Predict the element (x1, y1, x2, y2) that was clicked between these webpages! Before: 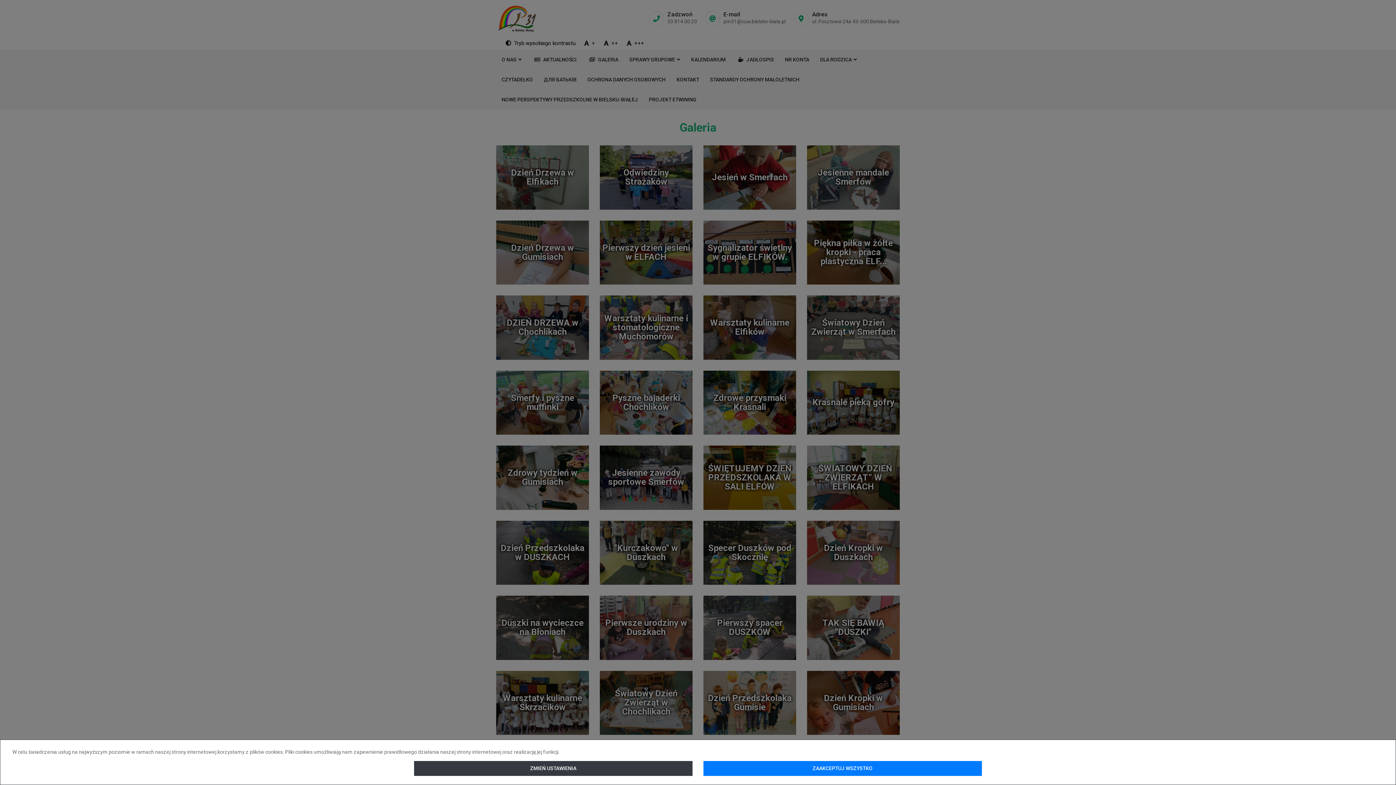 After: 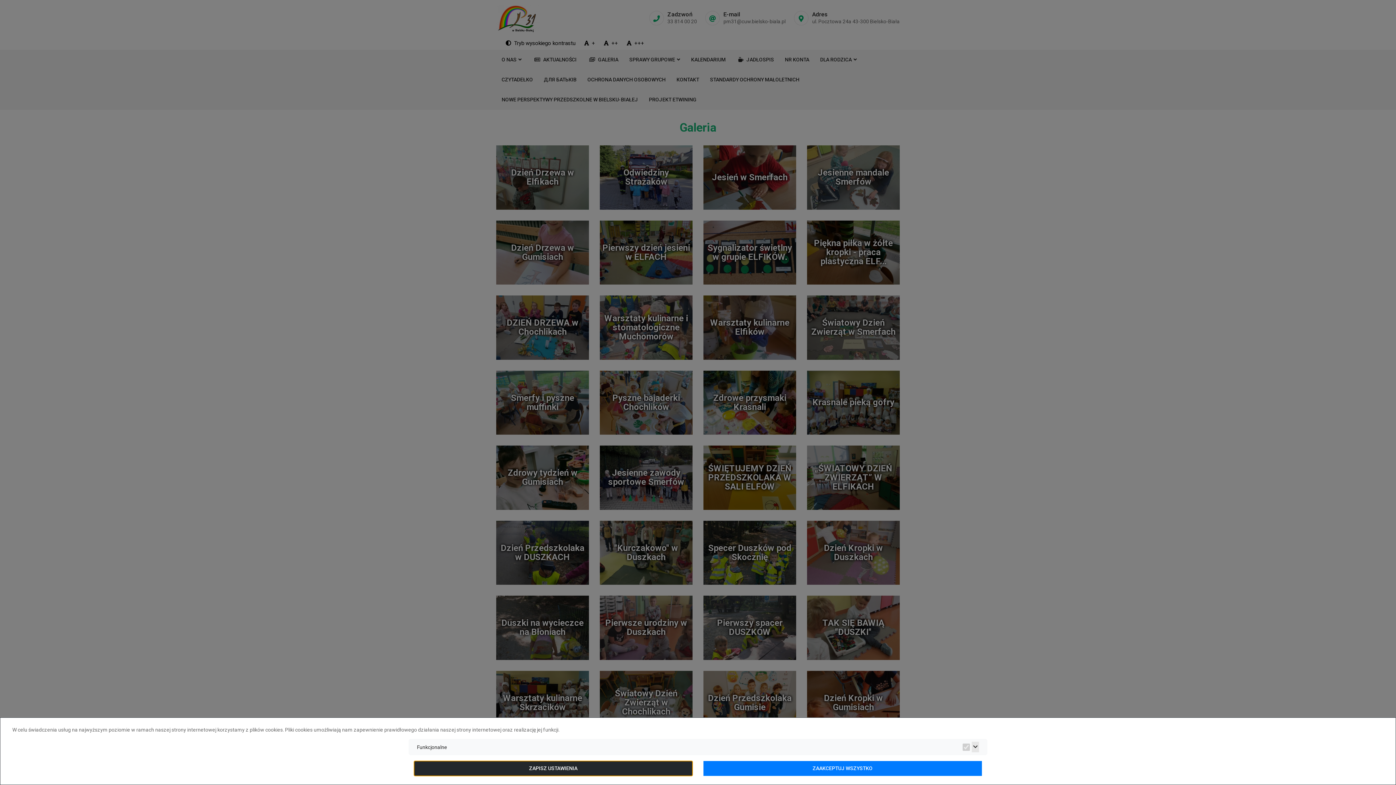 Action: bbox: (414, 761, 692, 776) label: ZMIEŃ USTAWIENIA